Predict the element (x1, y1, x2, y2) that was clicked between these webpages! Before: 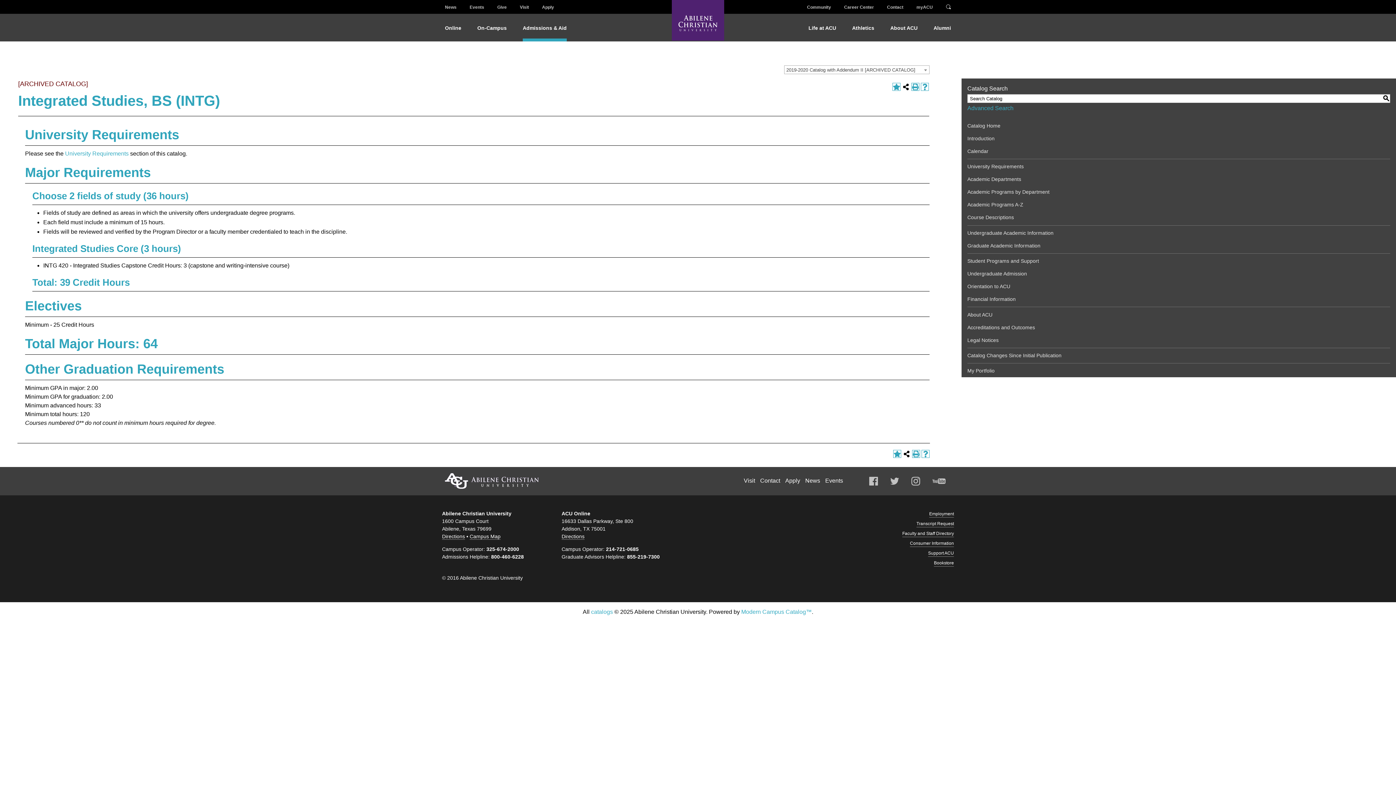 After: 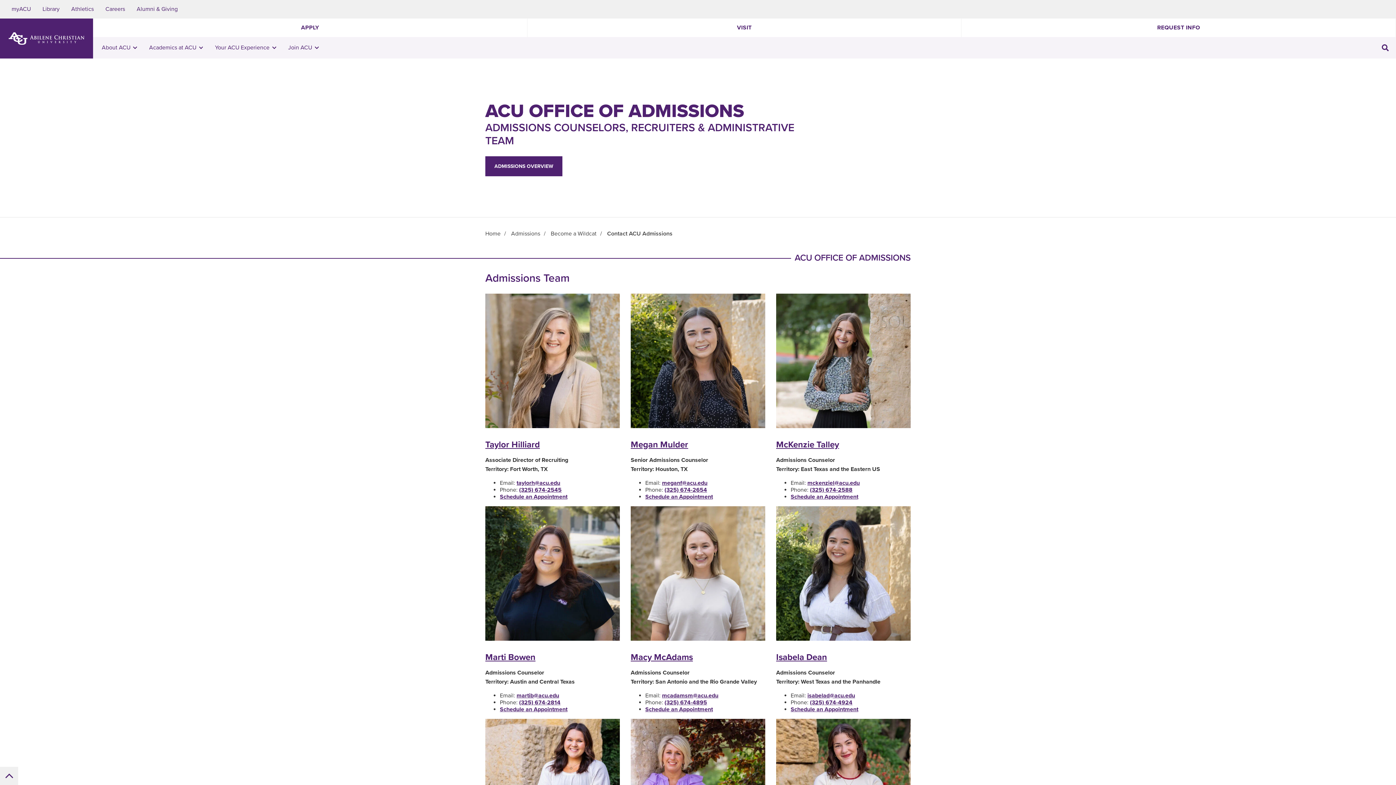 Action: bbox: (887, 4, 903, 9) label: Contact